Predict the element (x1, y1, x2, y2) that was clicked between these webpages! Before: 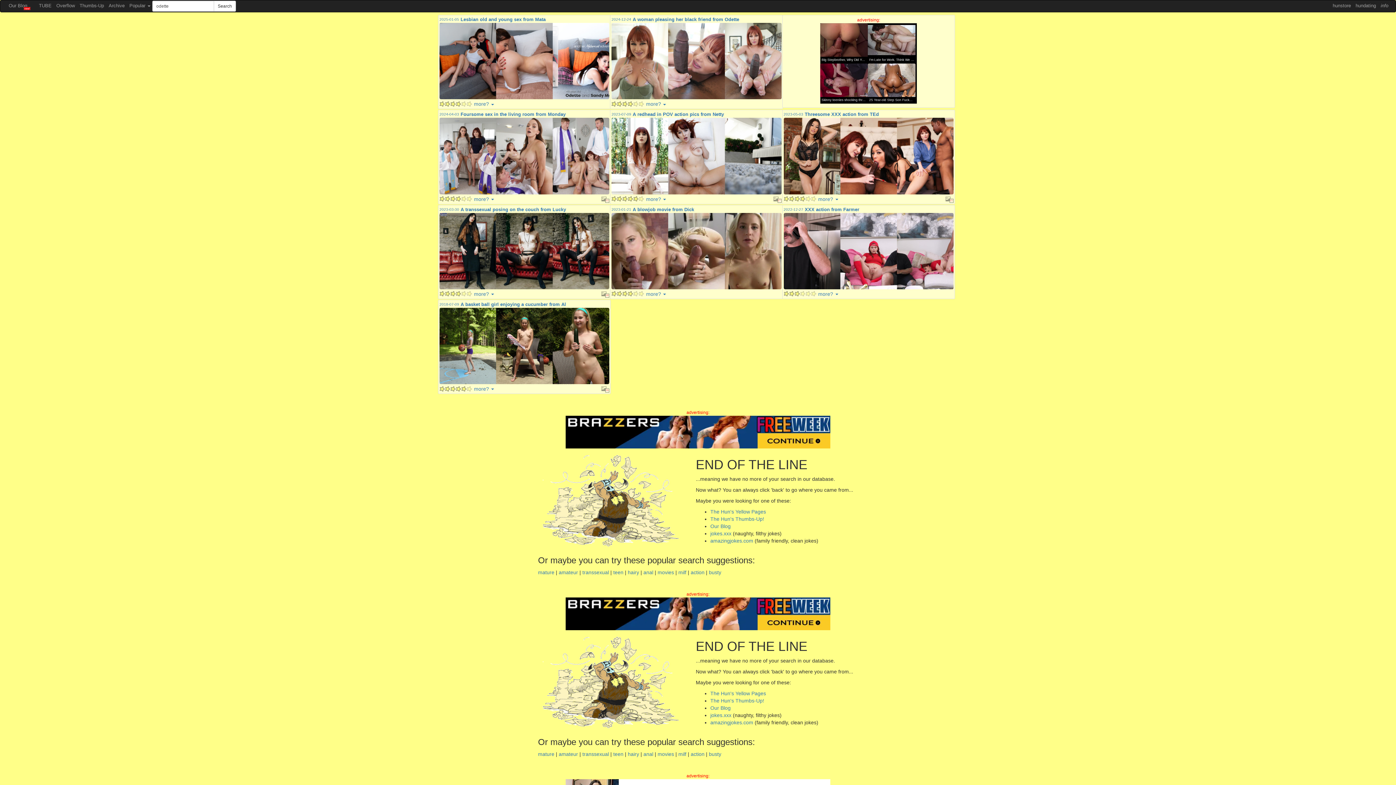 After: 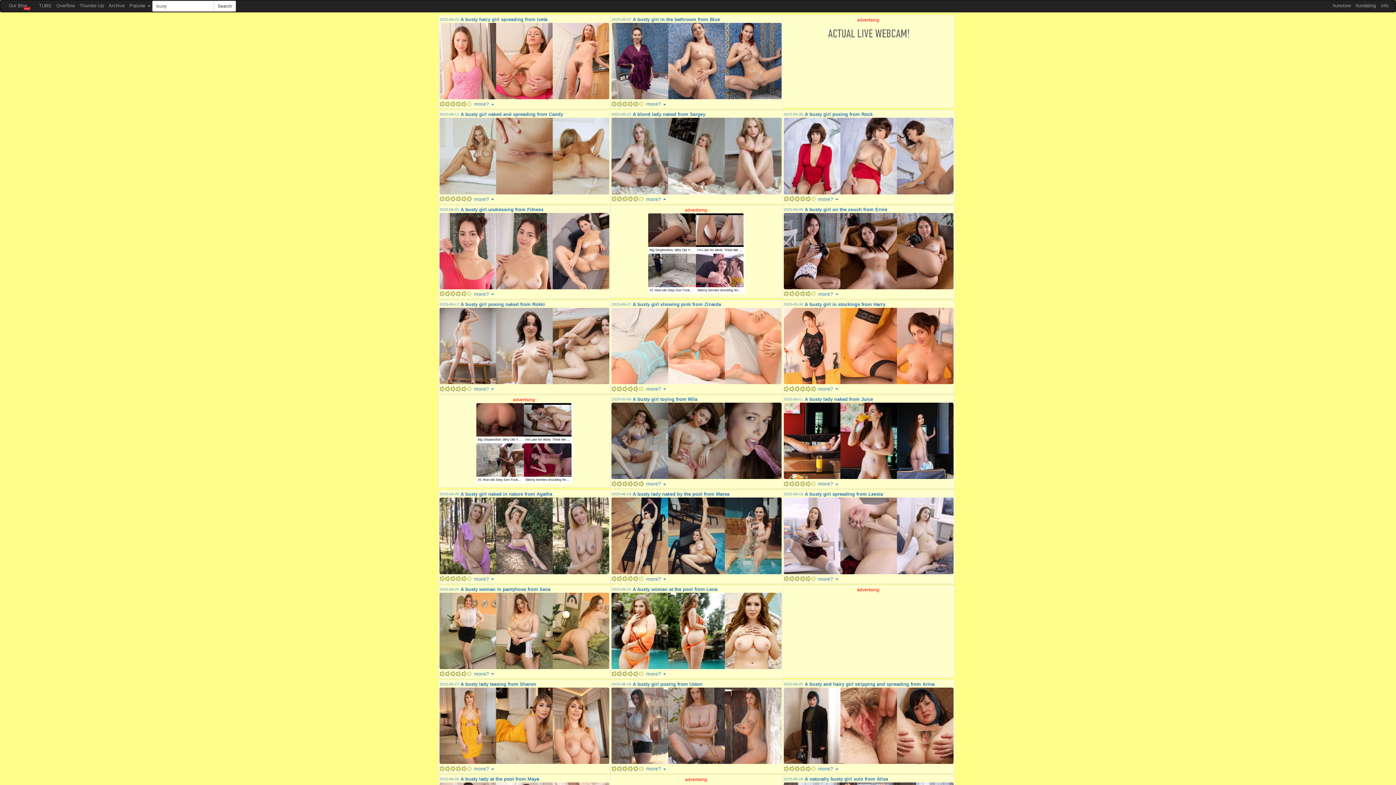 Action: bbox: (709, 751, 721, 757) label: busty